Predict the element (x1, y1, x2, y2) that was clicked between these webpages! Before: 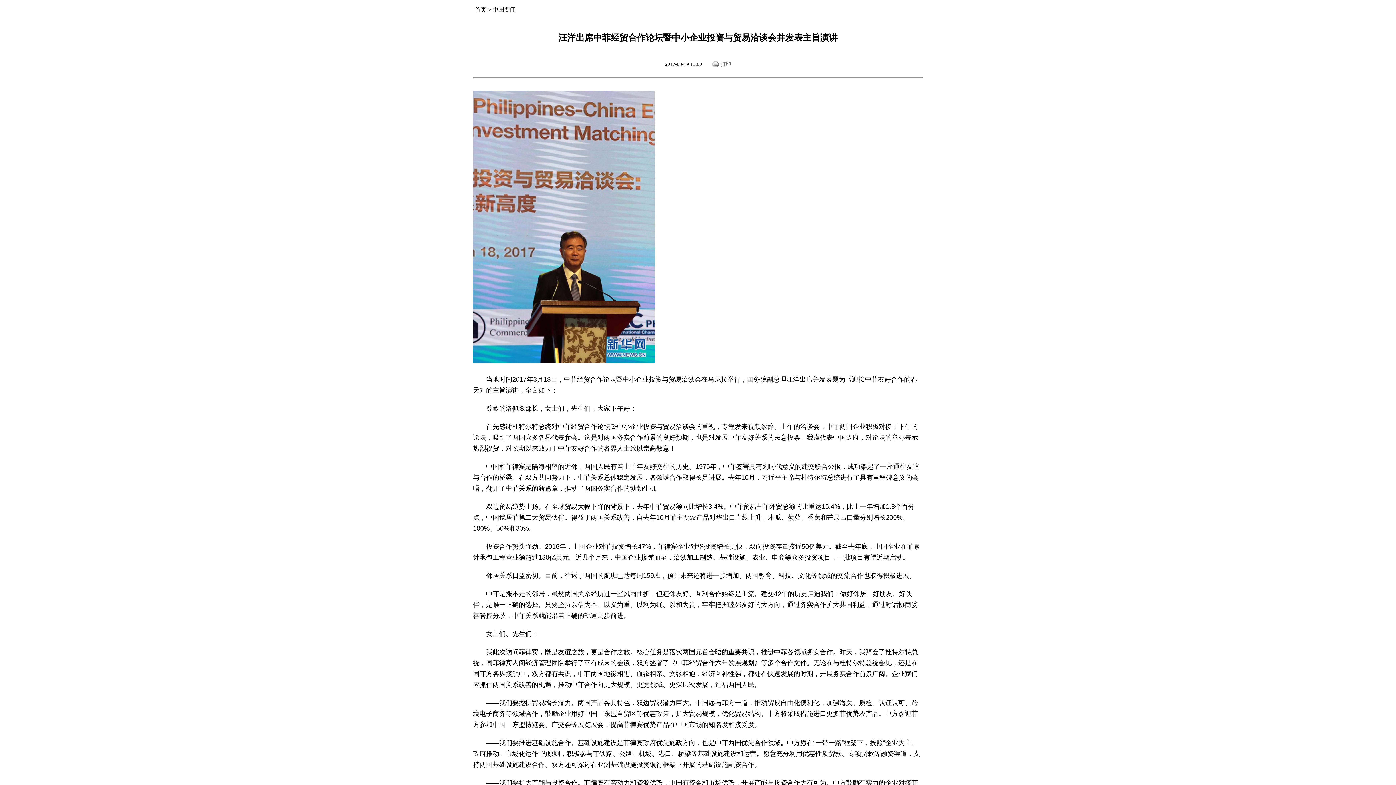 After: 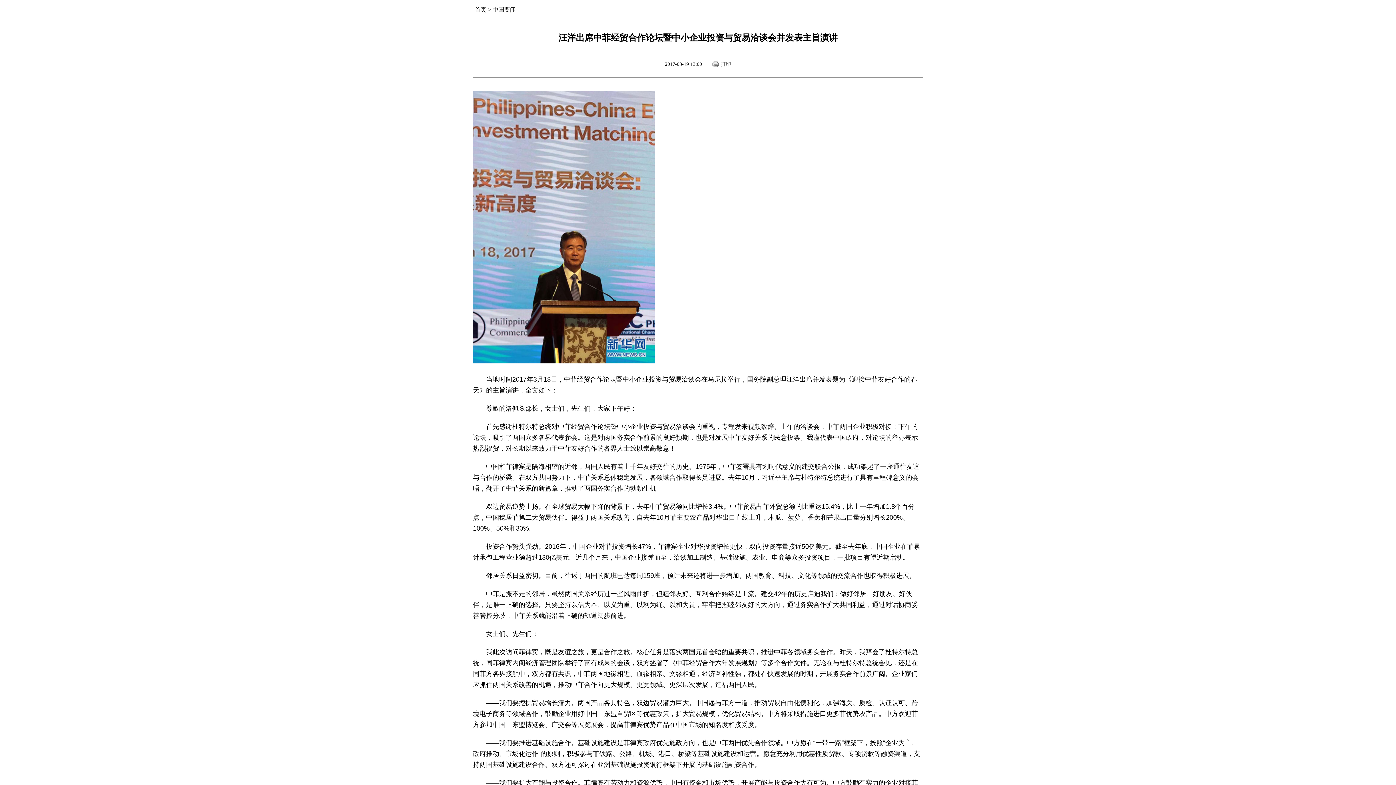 Action: bbox: (712, 61, 731, 66) label: 打印